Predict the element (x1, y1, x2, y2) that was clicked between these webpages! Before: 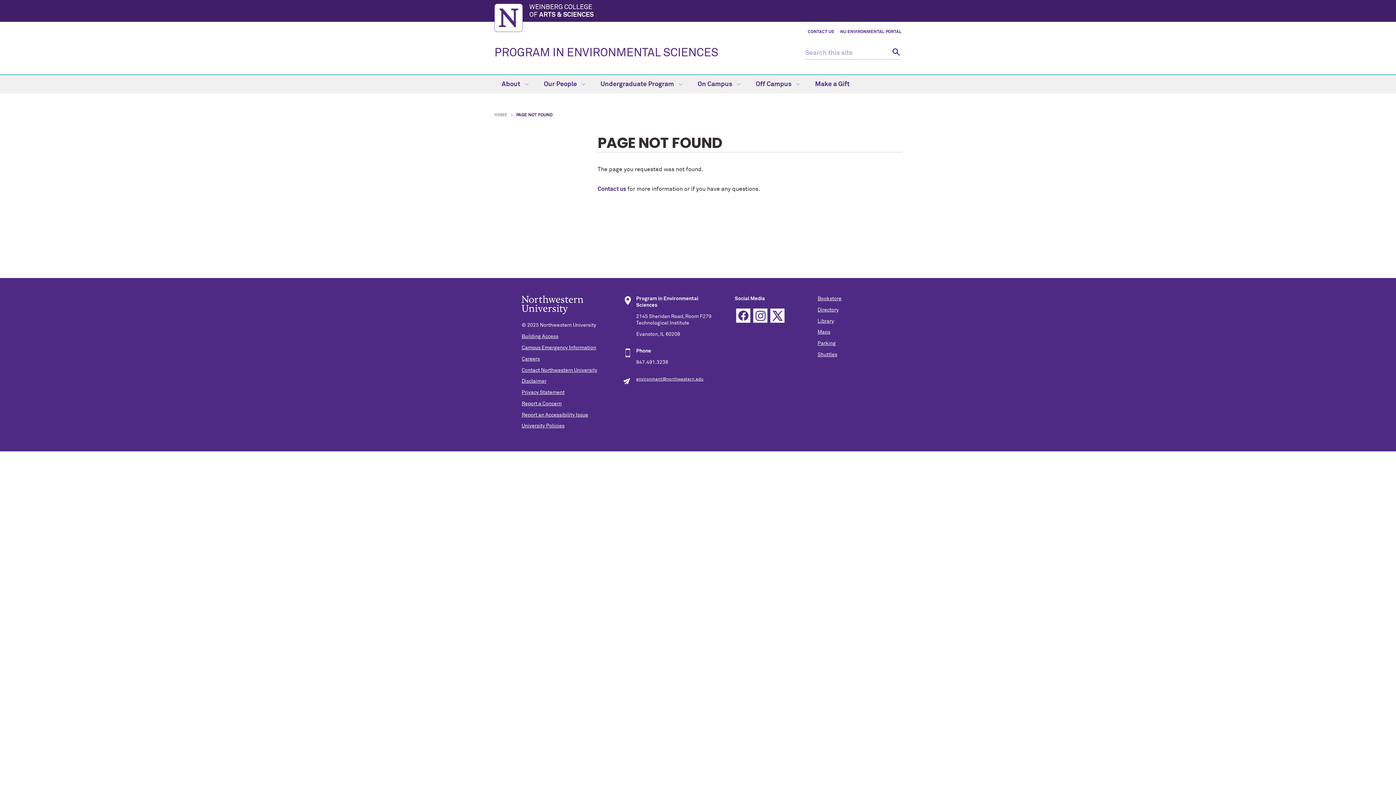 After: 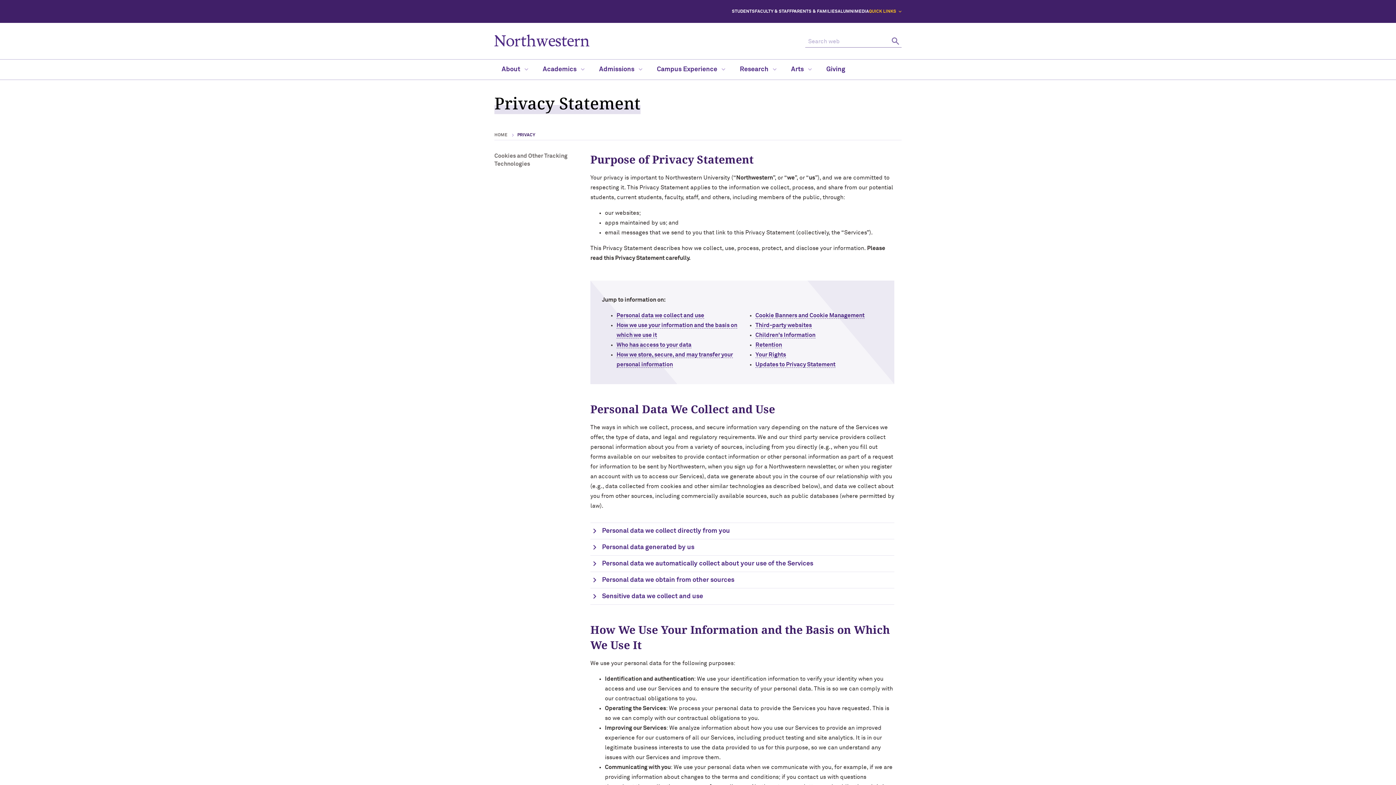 Action: label: Privacy Statement bbox: (521, 390, 564, 395)